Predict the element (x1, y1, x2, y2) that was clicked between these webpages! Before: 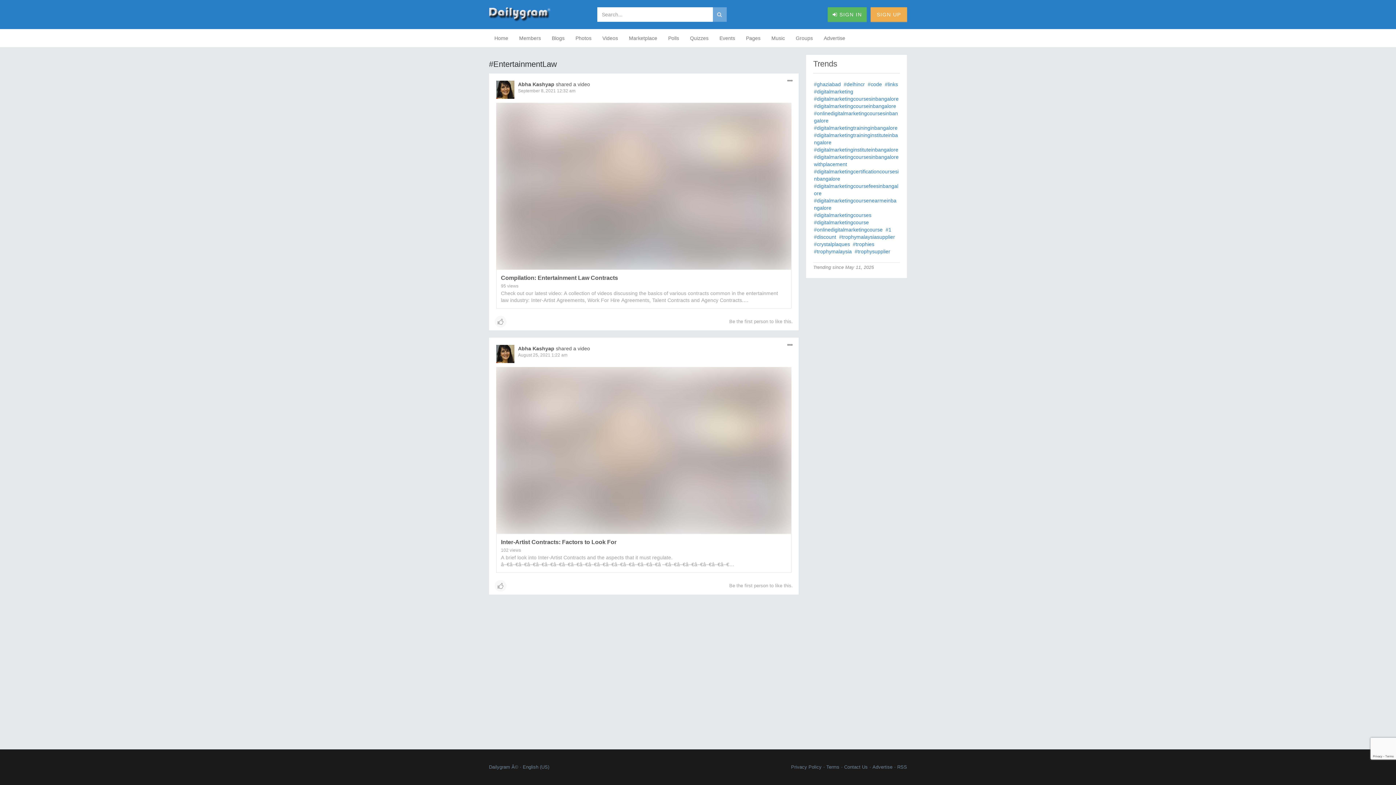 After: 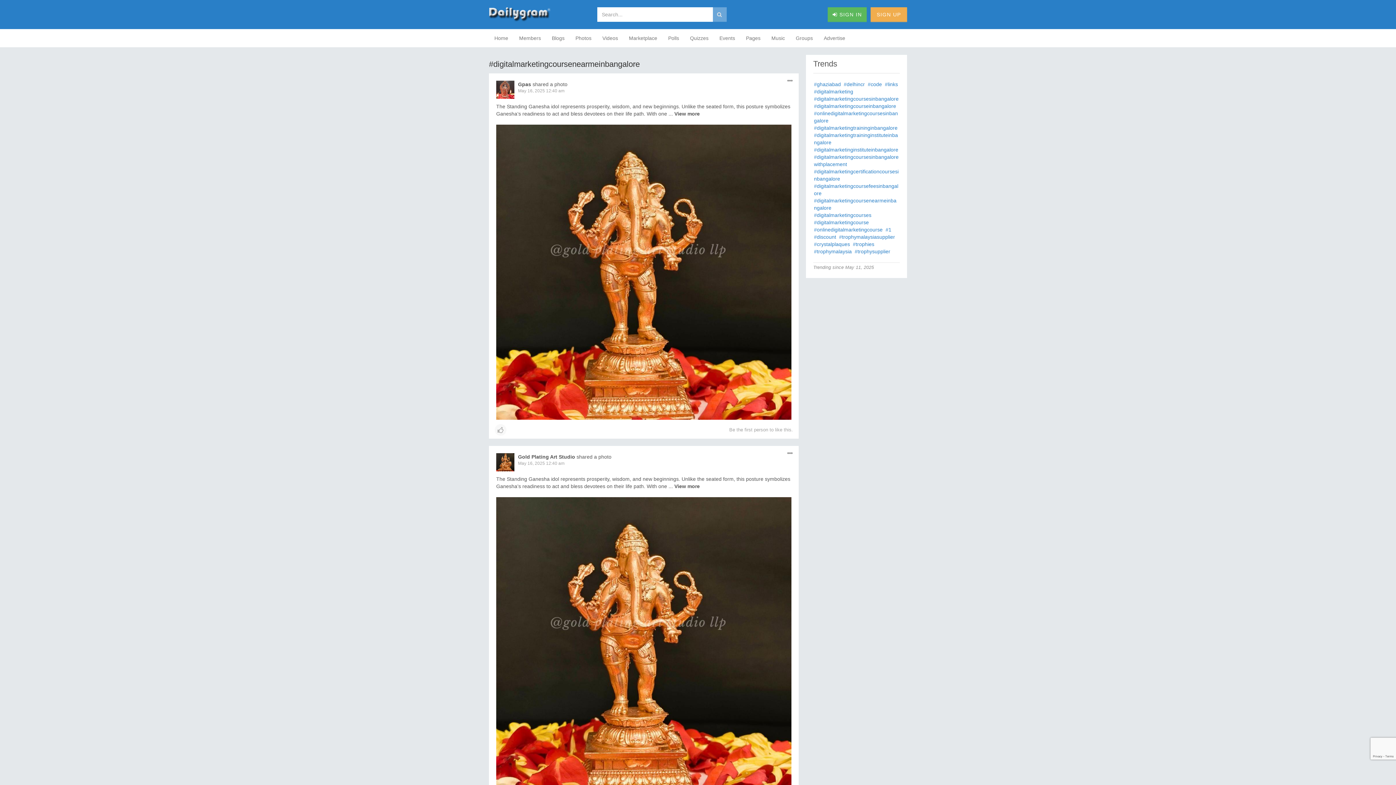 Action: label: #digitalmarketingcoursenearmeinbangalore bbox: (813, 197, 900, 211)